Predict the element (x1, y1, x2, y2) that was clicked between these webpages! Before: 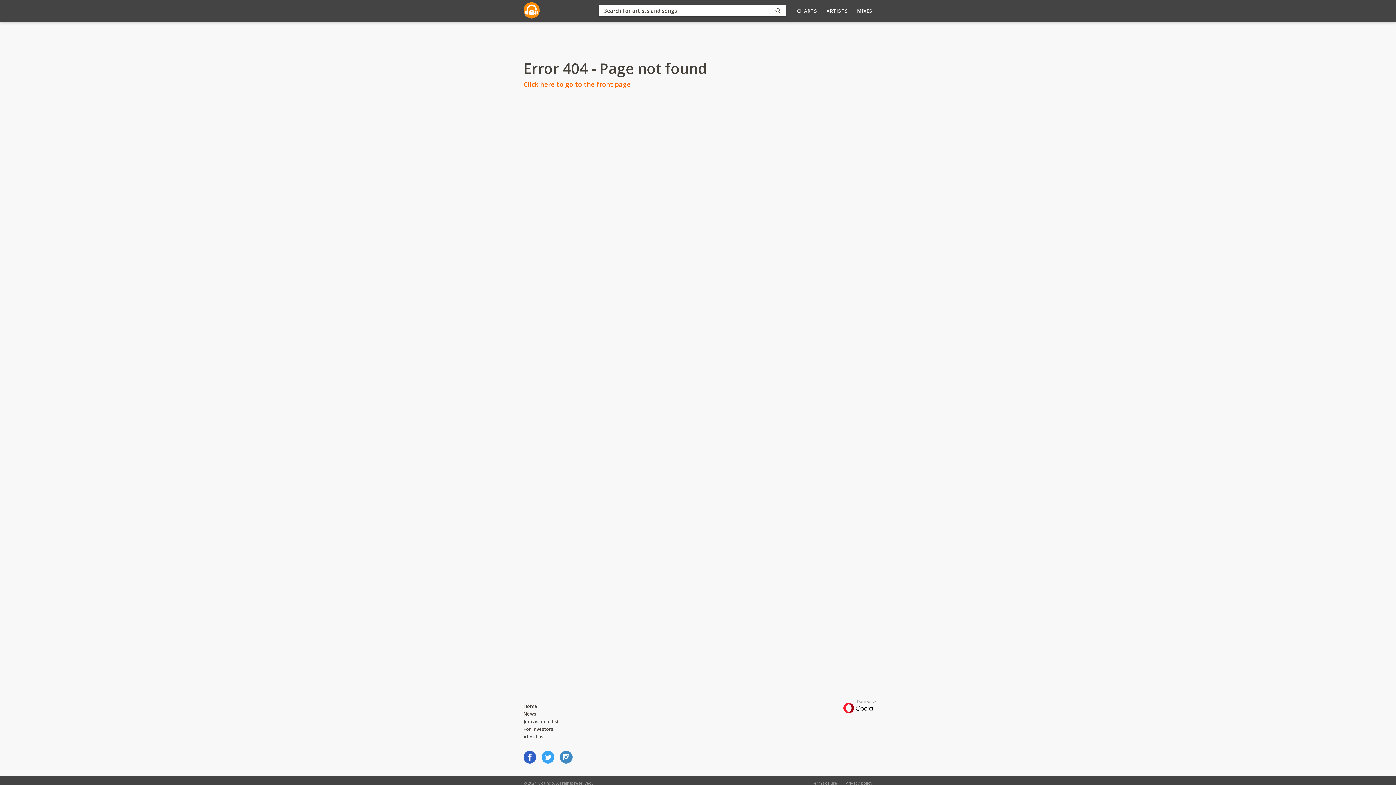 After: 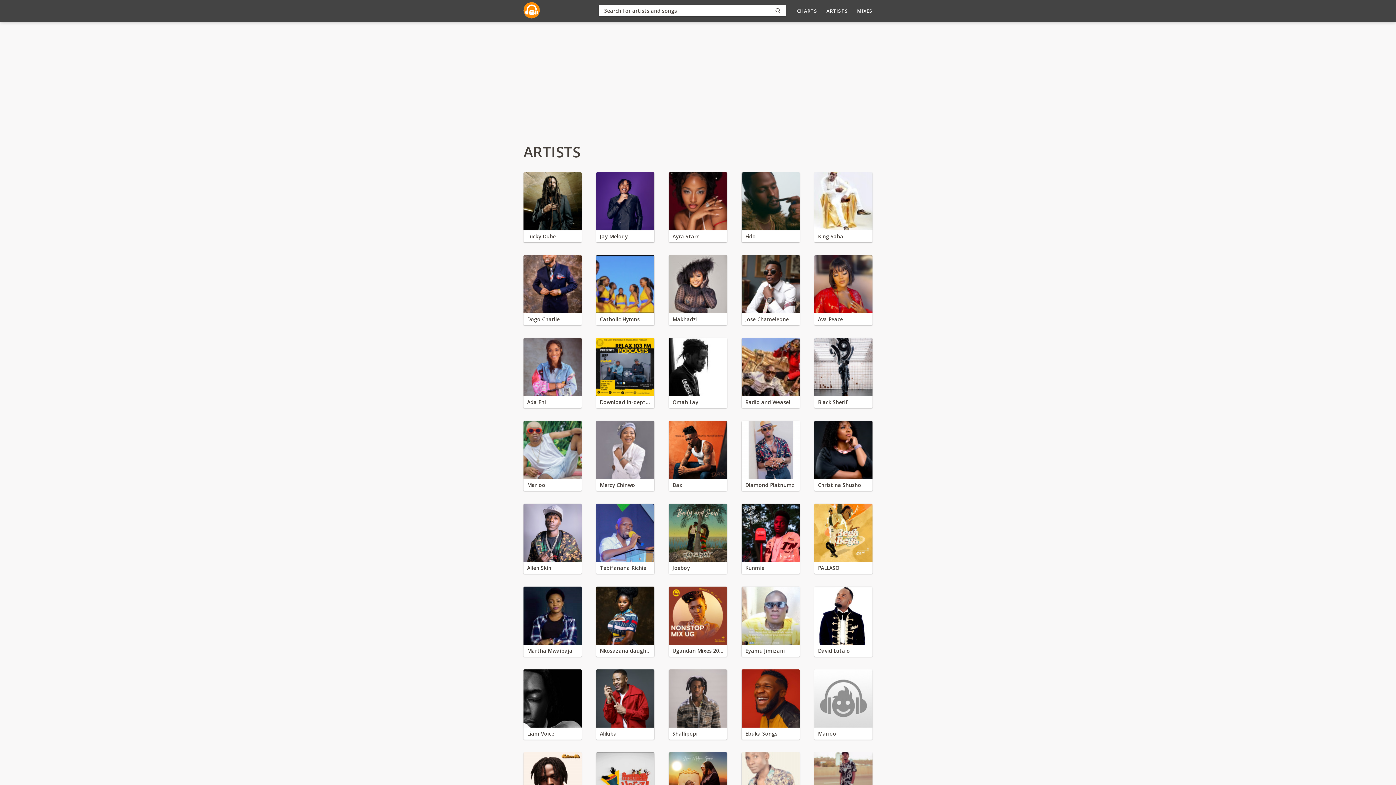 Action: label: ARTISTS bbox: (826, 7, 848, 14)